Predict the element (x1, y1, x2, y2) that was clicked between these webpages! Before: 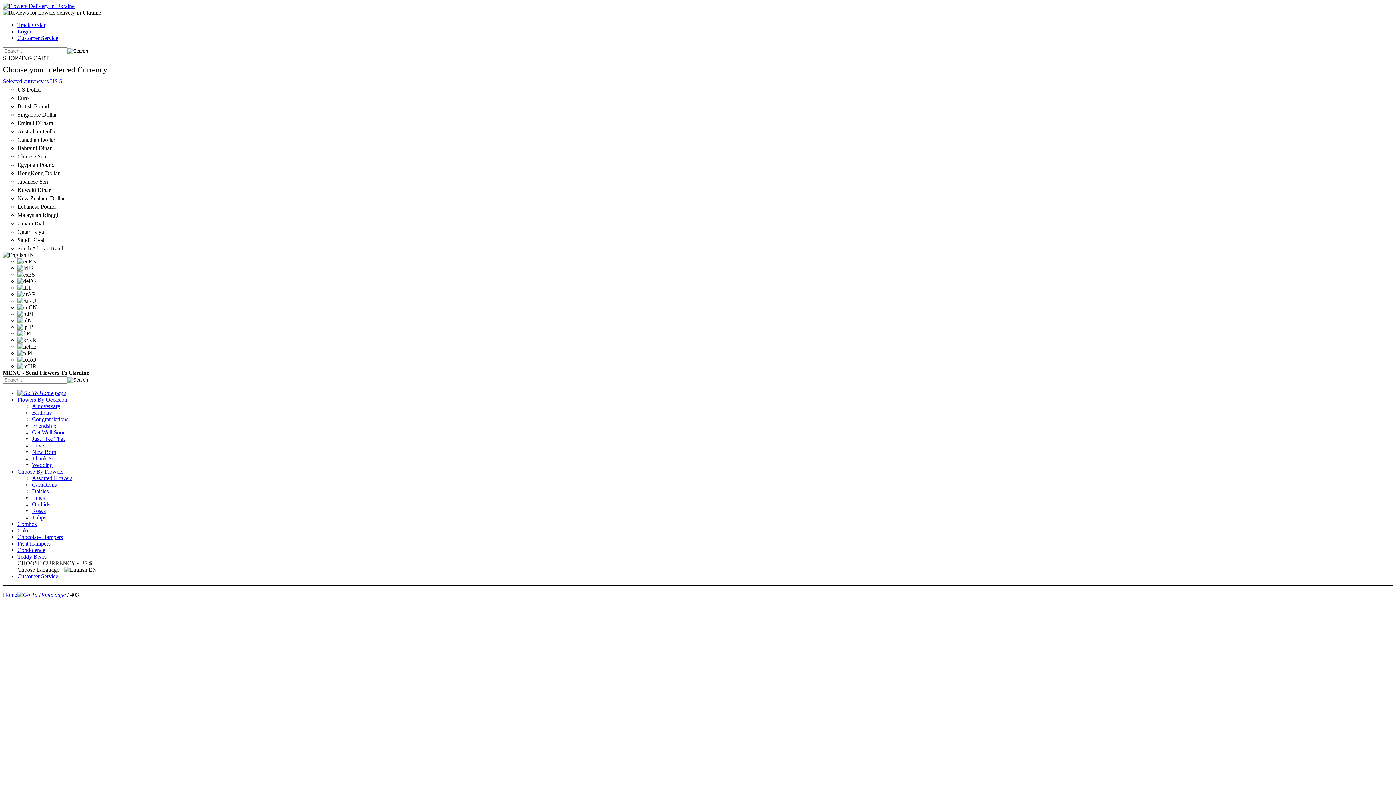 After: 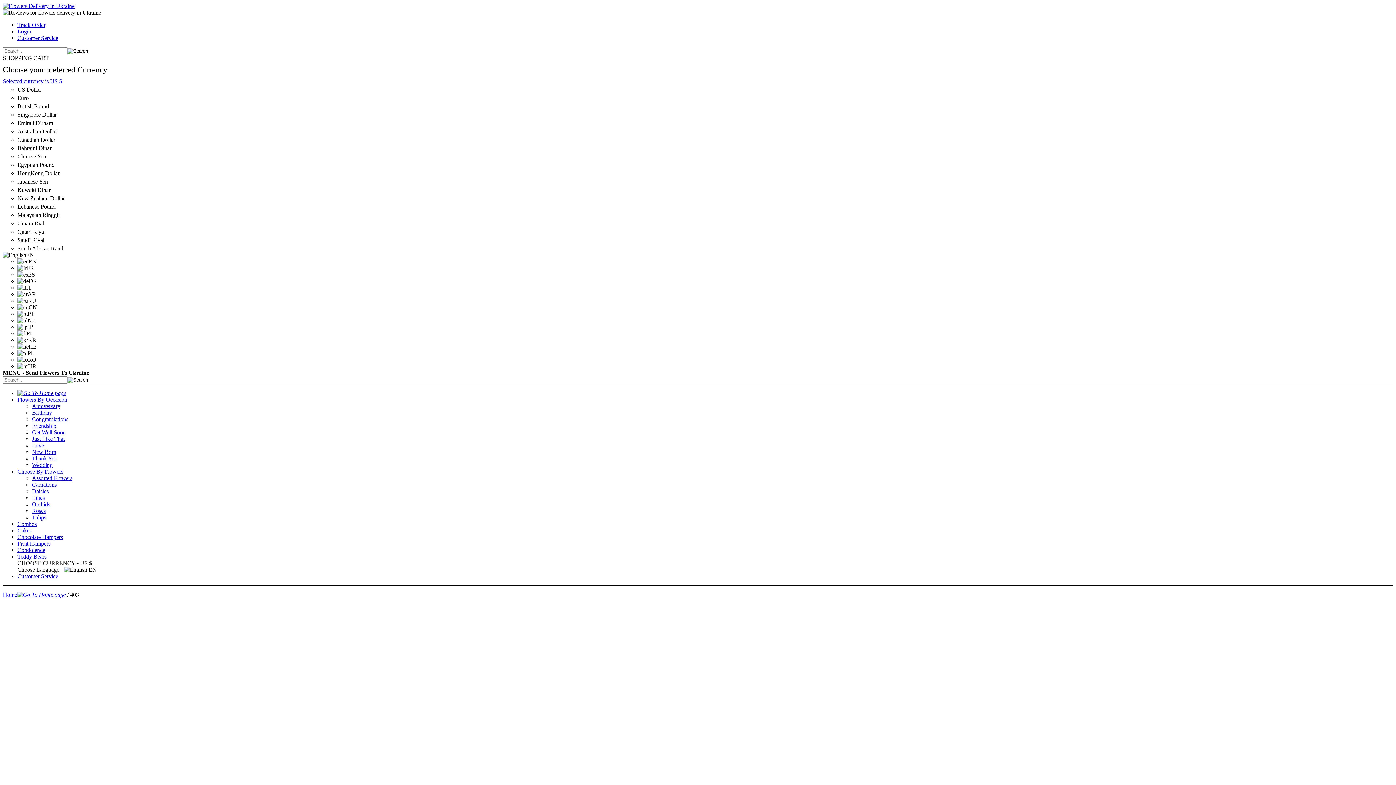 Action: label: Selected Currency is US $ bbox: (2, 78, 62, 84)